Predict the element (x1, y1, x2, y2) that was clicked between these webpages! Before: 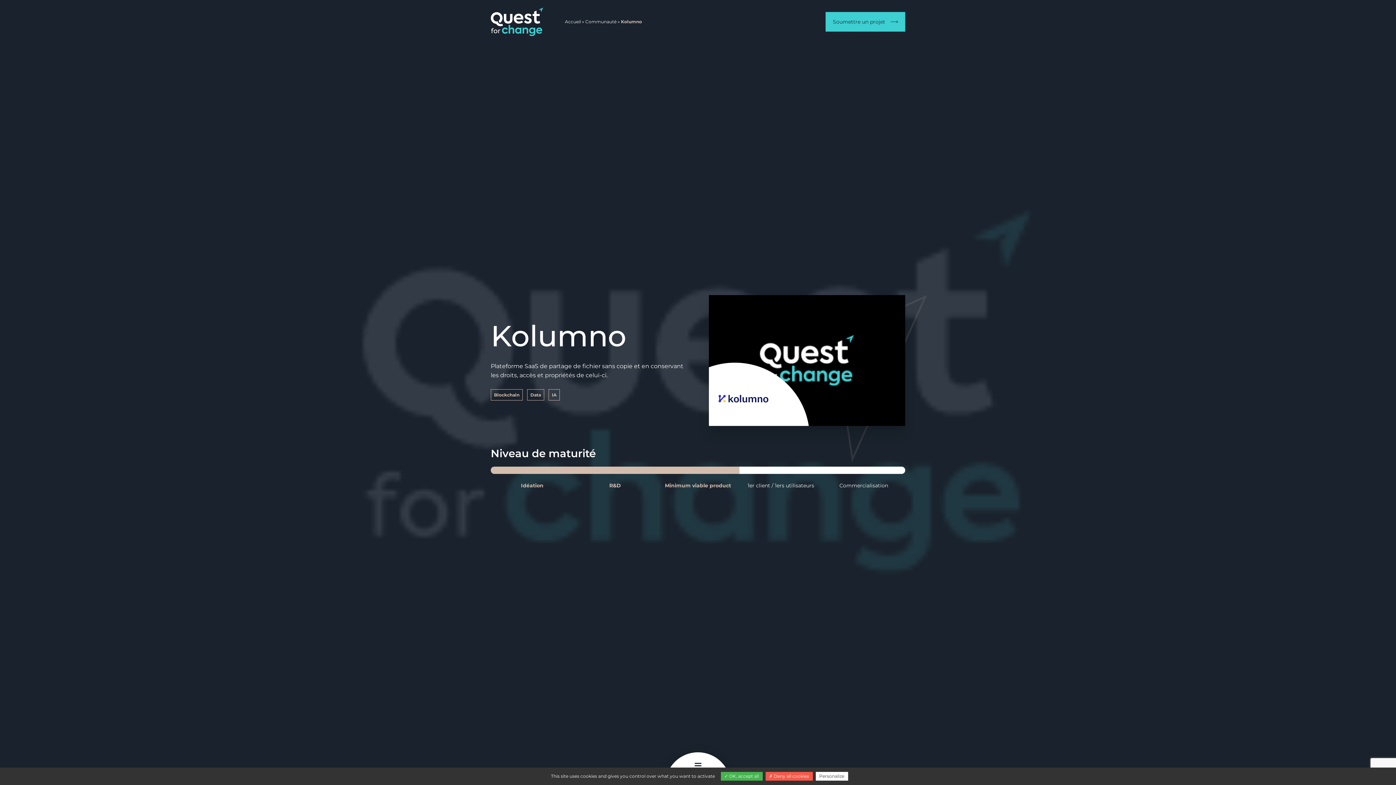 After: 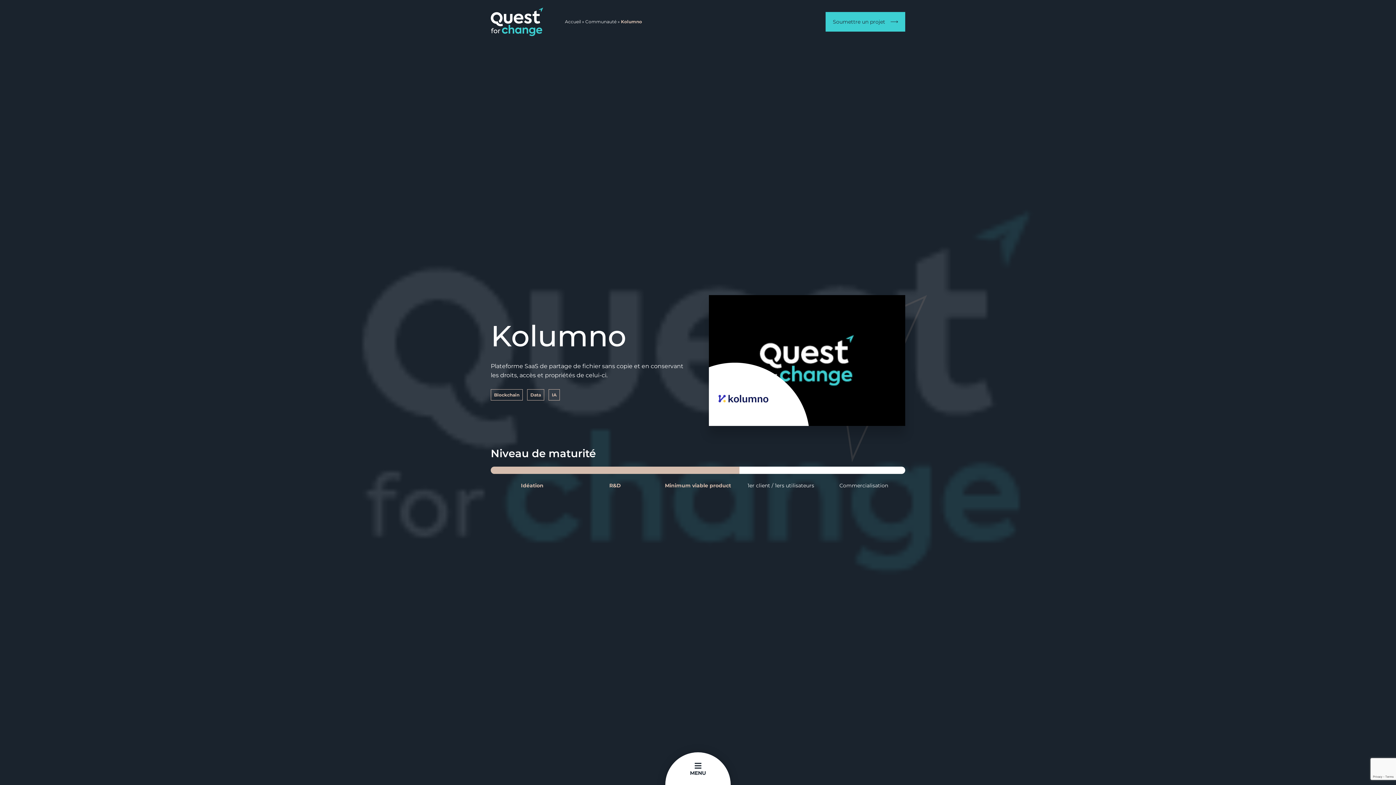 Action: label:  Deny all cookies bbox: (765, 772, 812, 781)